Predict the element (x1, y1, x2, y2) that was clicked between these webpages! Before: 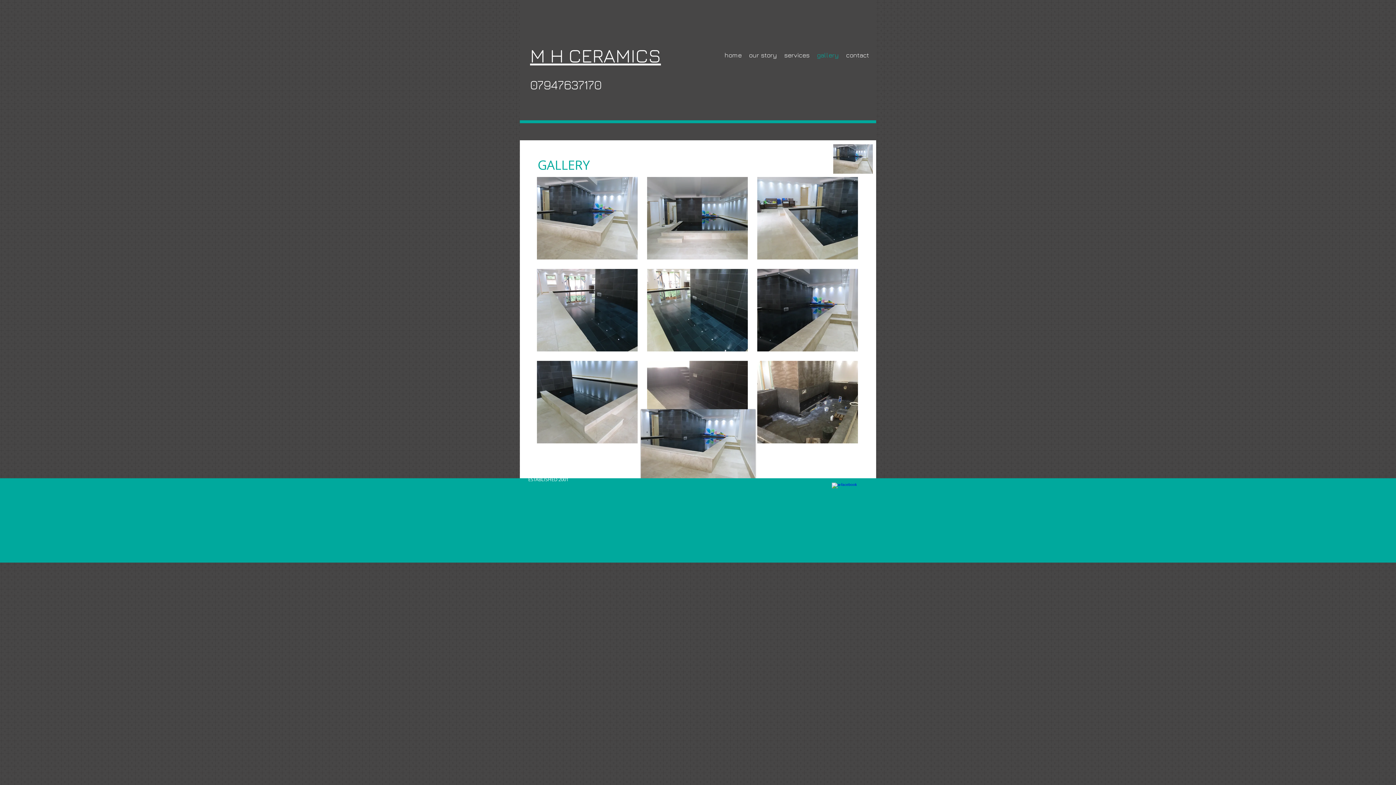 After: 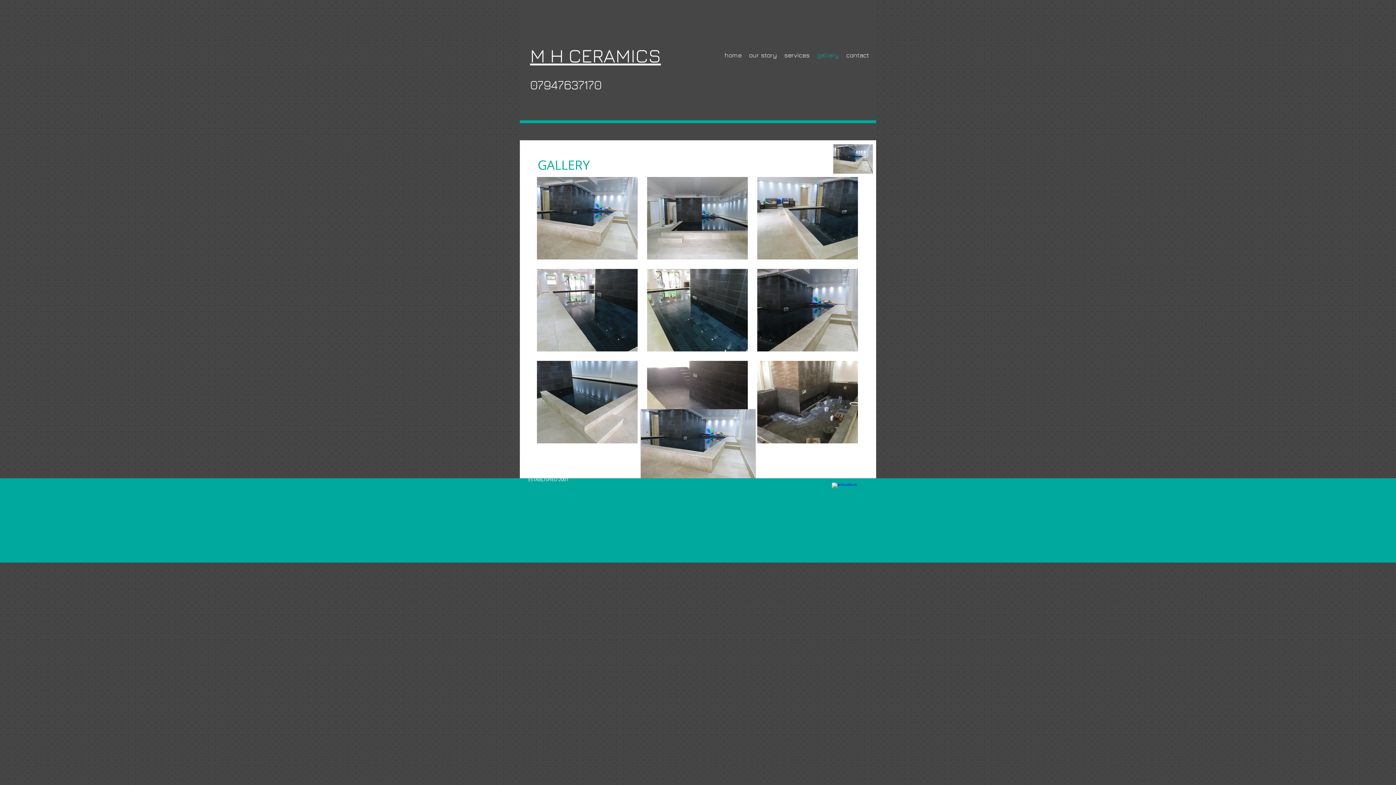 Action: label: gallery bbox: (813, 48, 842, 62)